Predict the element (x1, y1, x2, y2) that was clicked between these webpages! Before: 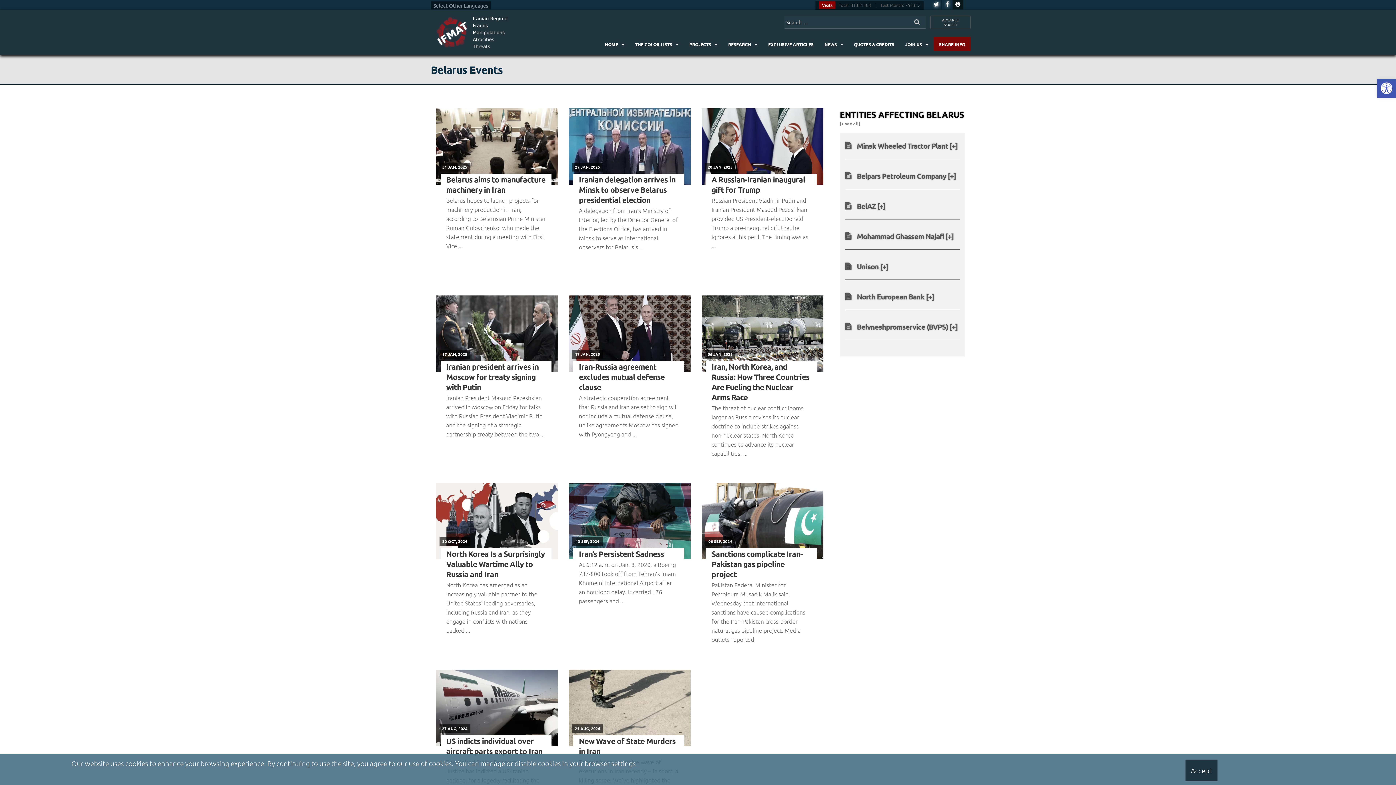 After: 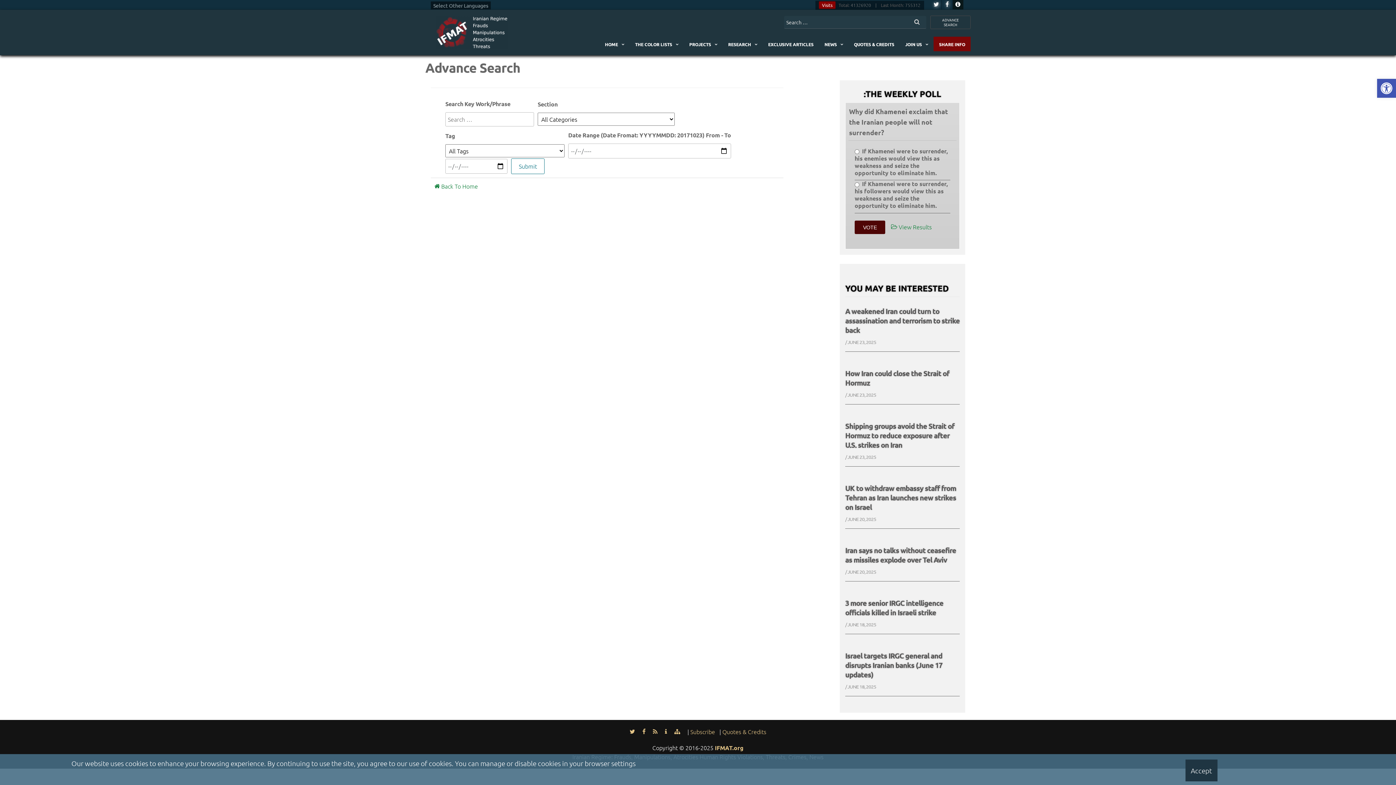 Action: label: advance search bbox: (930, 15, 970, 28)